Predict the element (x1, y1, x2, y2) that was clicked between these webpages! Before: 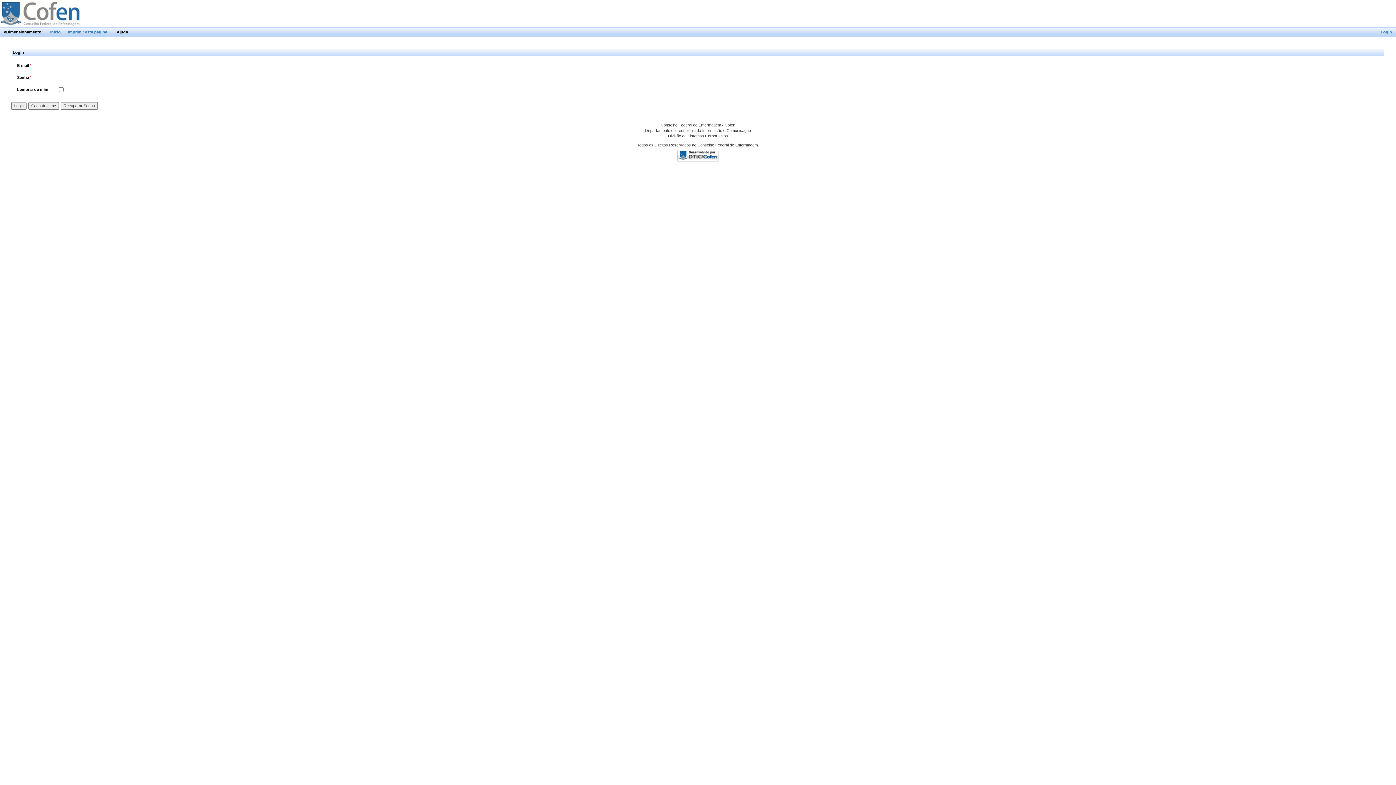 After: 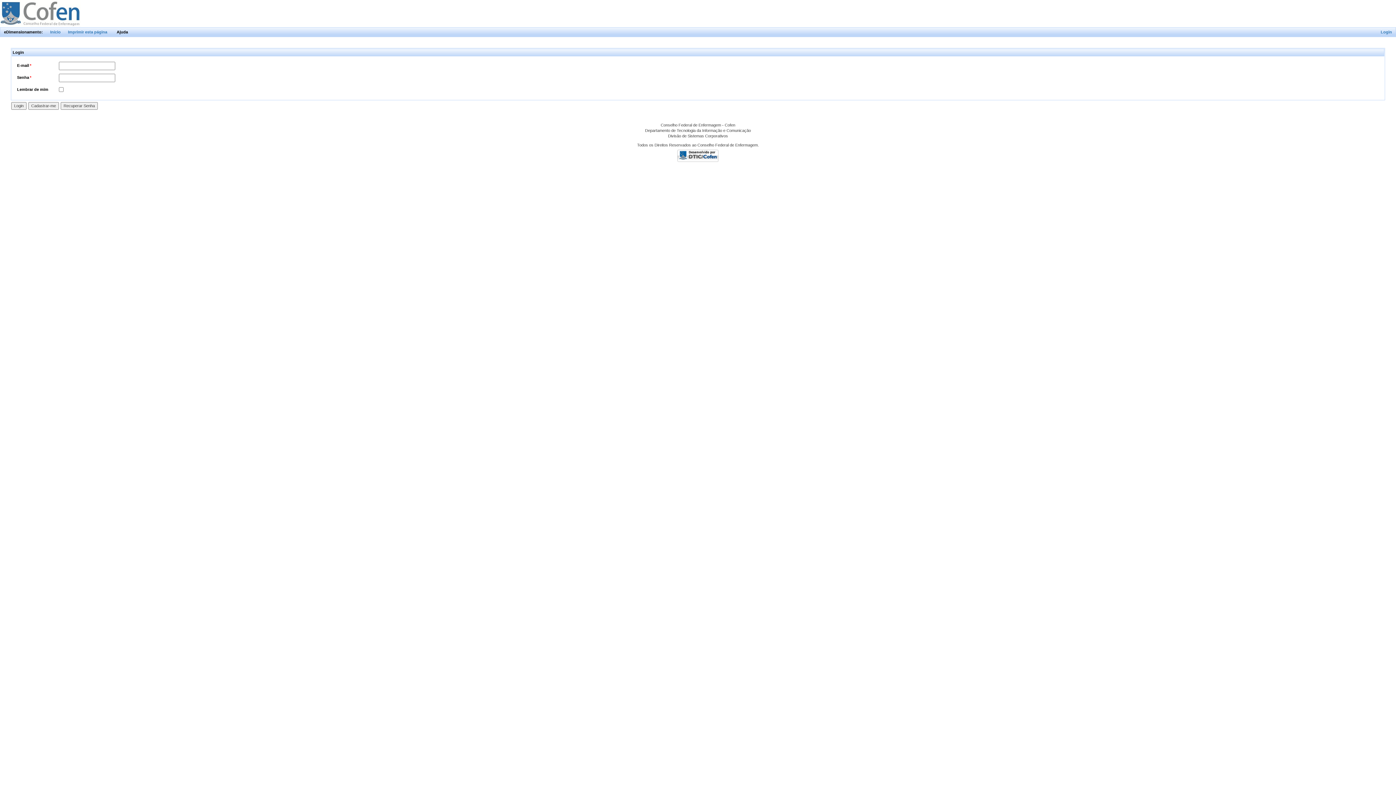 Action: bbox: (1381, 29, 1392, 34) label: Login